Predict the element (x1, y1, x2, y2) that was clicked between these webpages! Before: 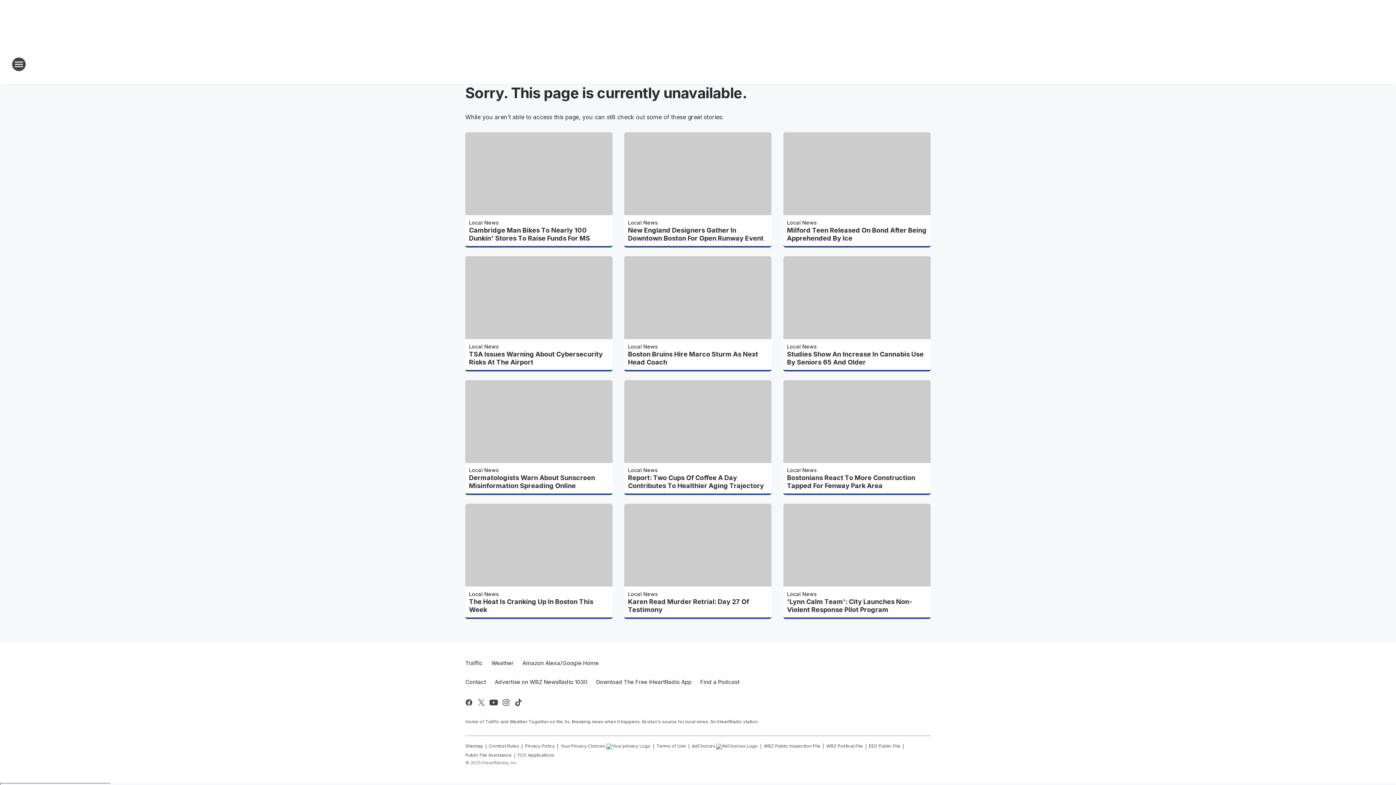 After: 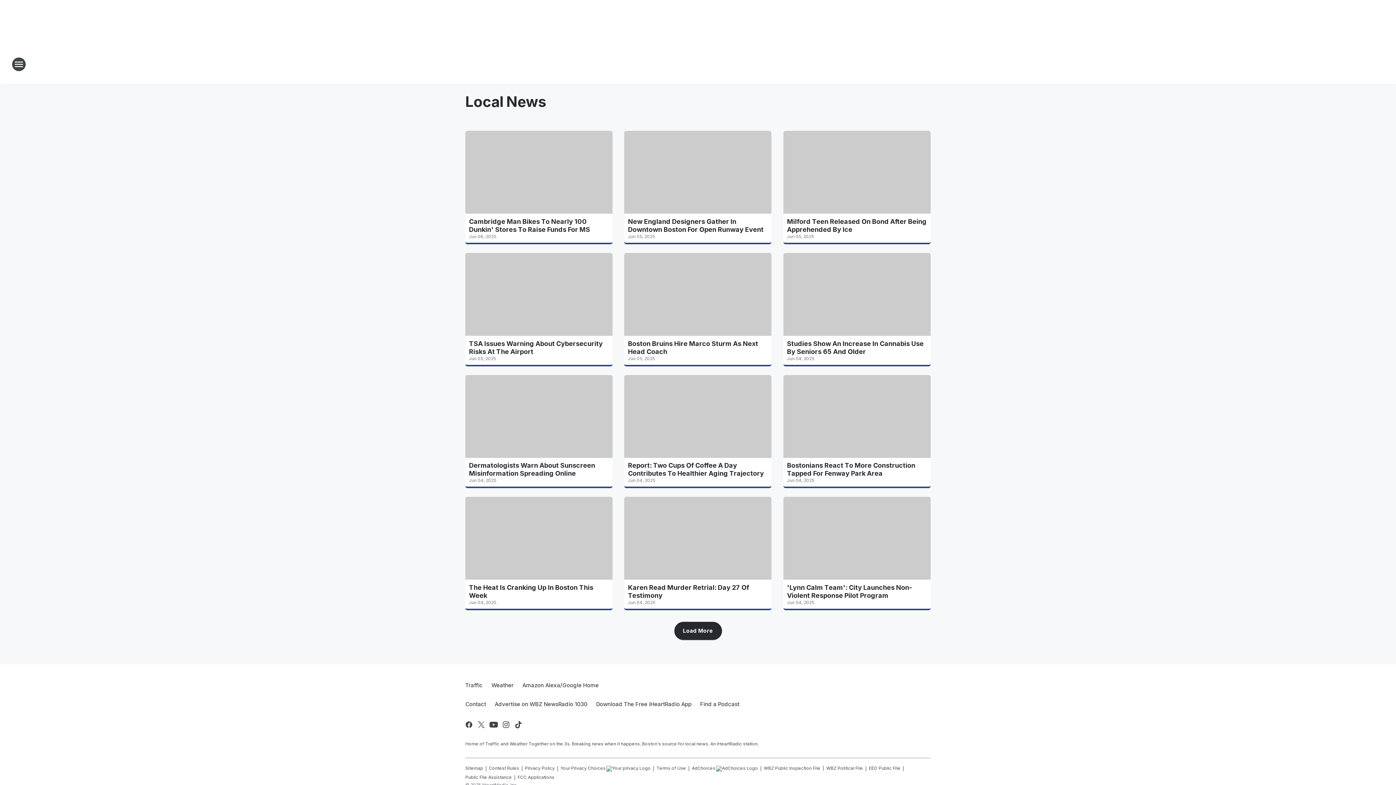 Action: label: Local News bbox: (628, 591, 657, 597)